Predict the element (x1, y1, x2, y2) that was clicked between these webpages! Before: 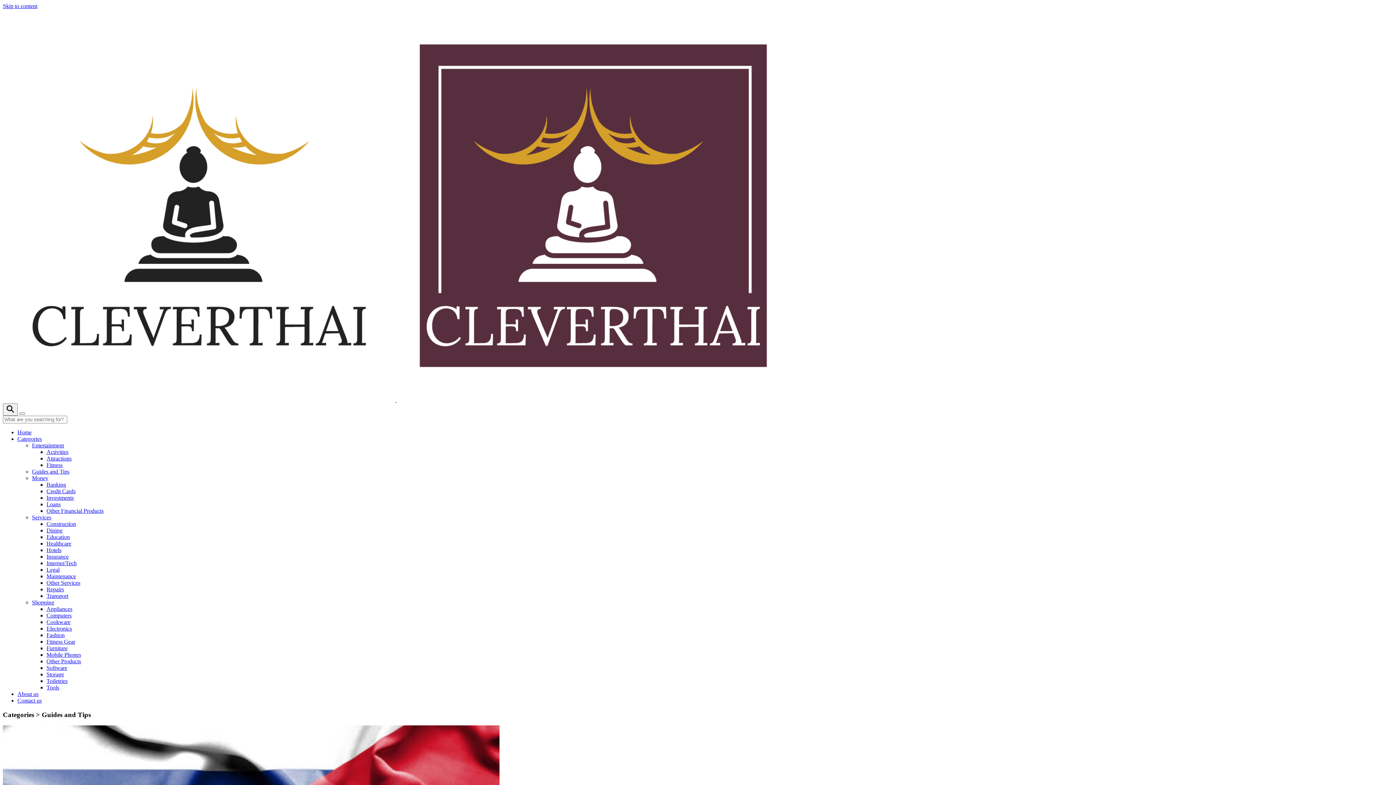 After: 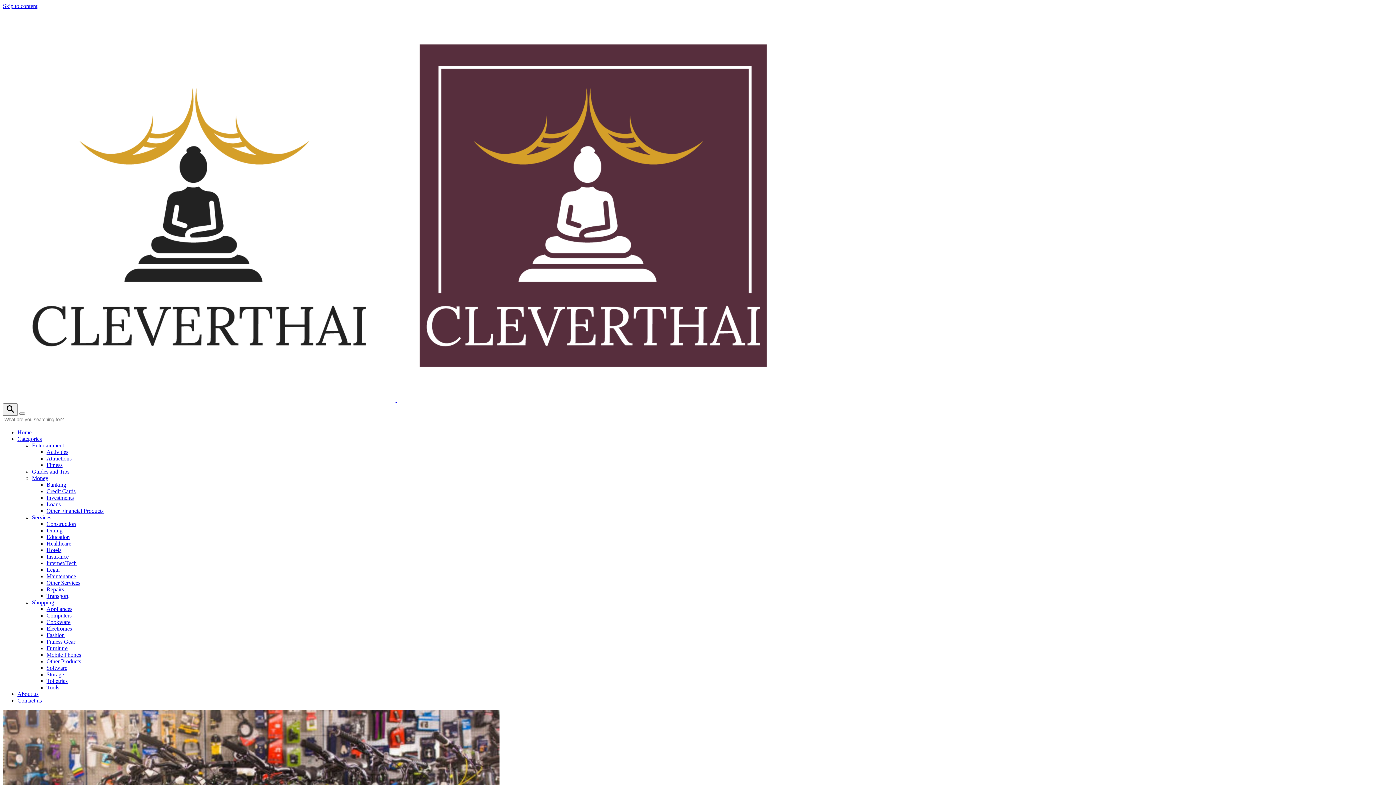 Action: bbox: (46, 638, 75, 645) label: Fitness Gear